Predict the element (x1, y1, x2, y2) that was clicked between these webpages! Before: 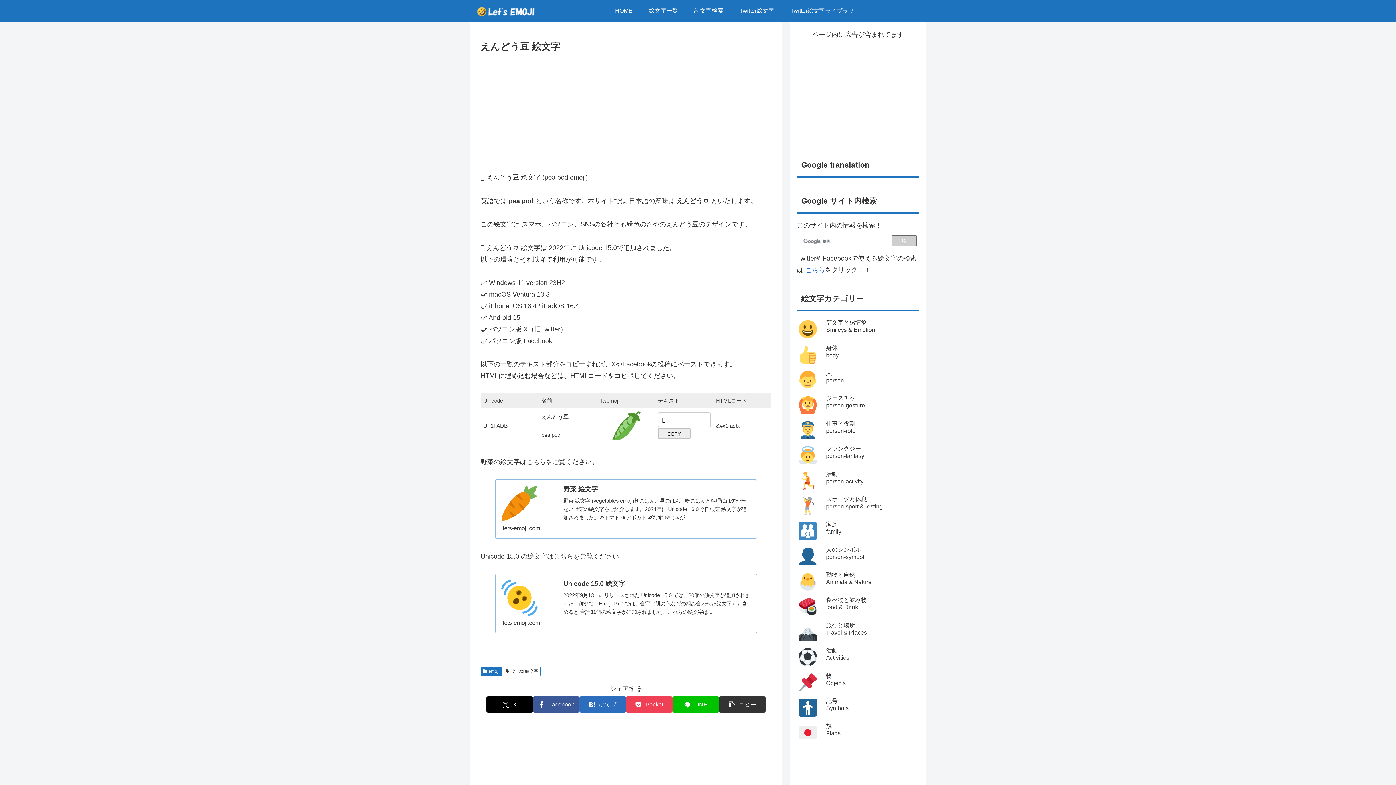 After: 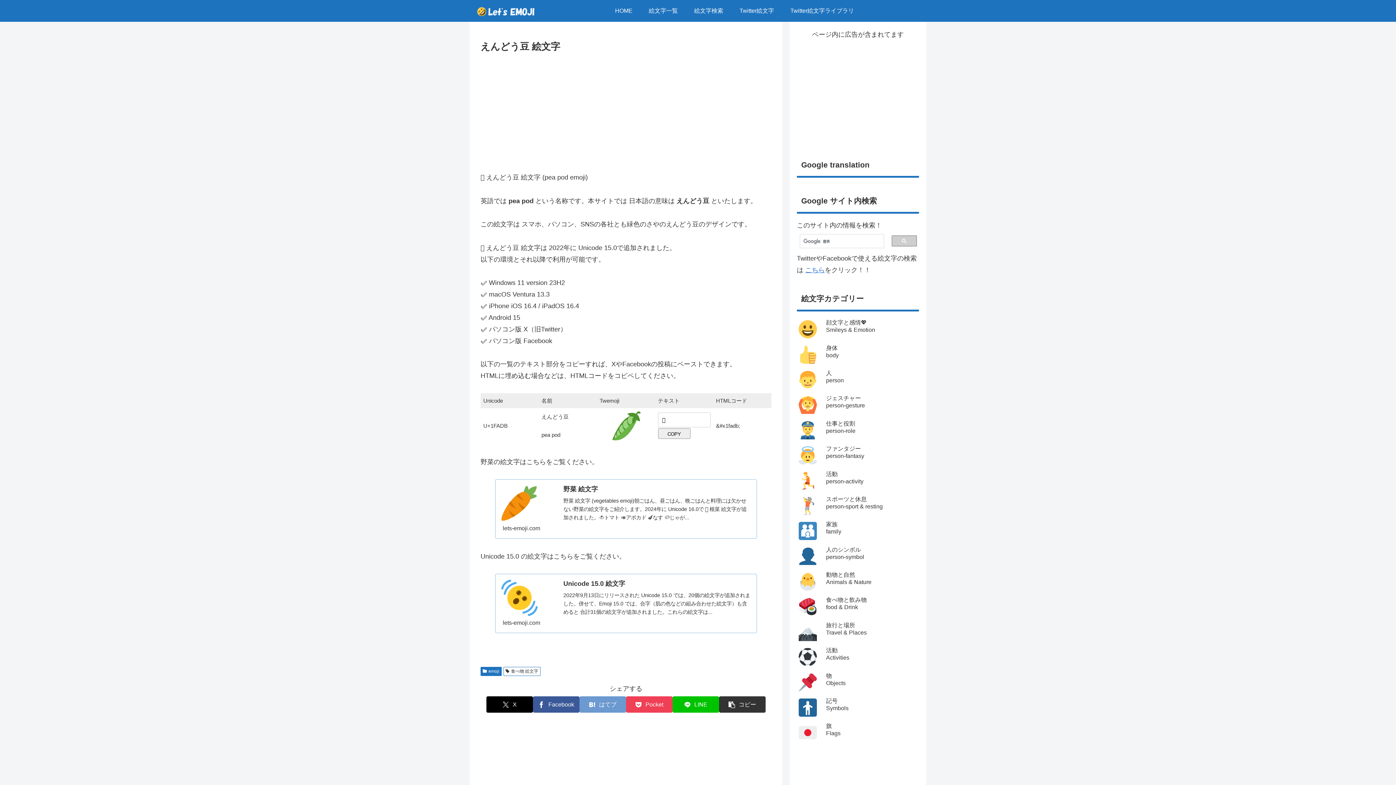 Action: bbox: (579, 696, 626, 713) label: はてブでブックマーク